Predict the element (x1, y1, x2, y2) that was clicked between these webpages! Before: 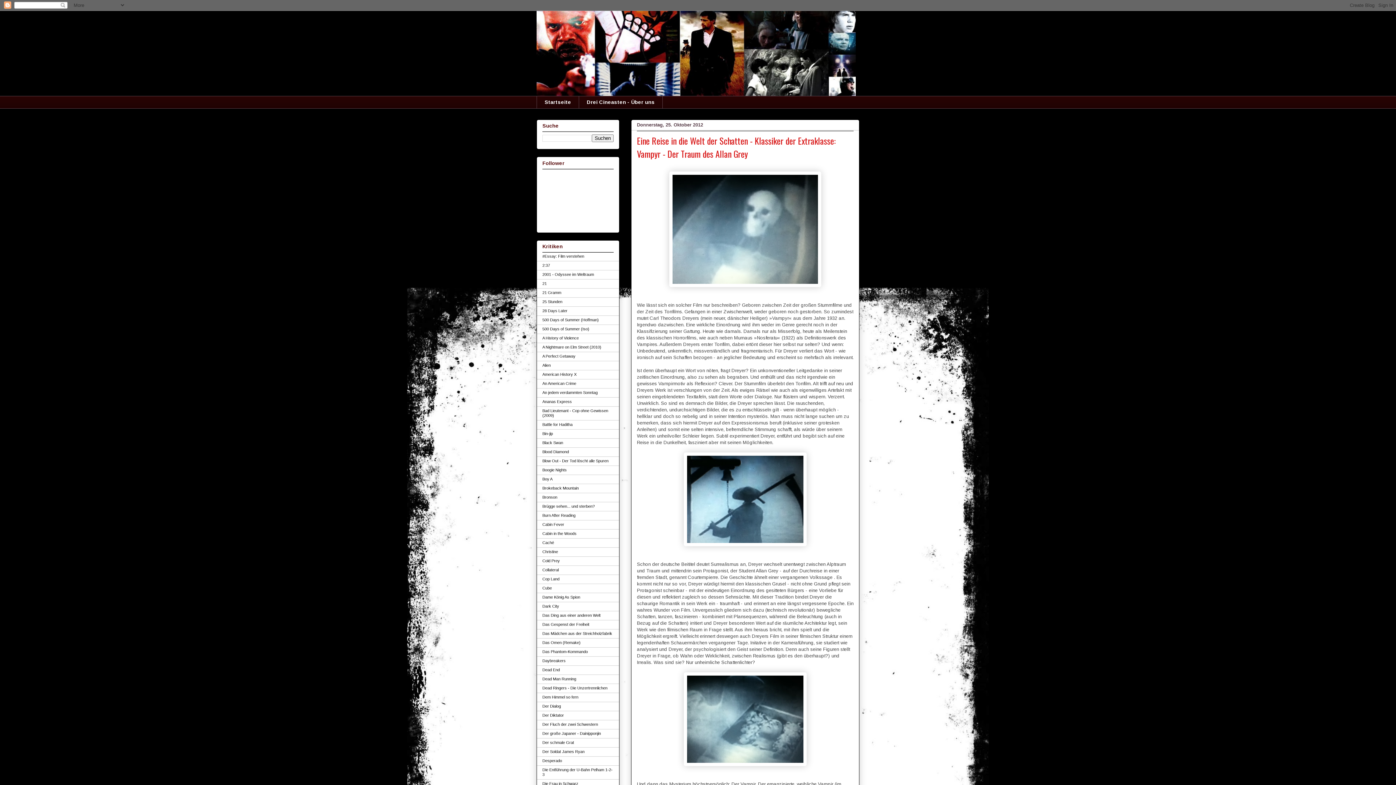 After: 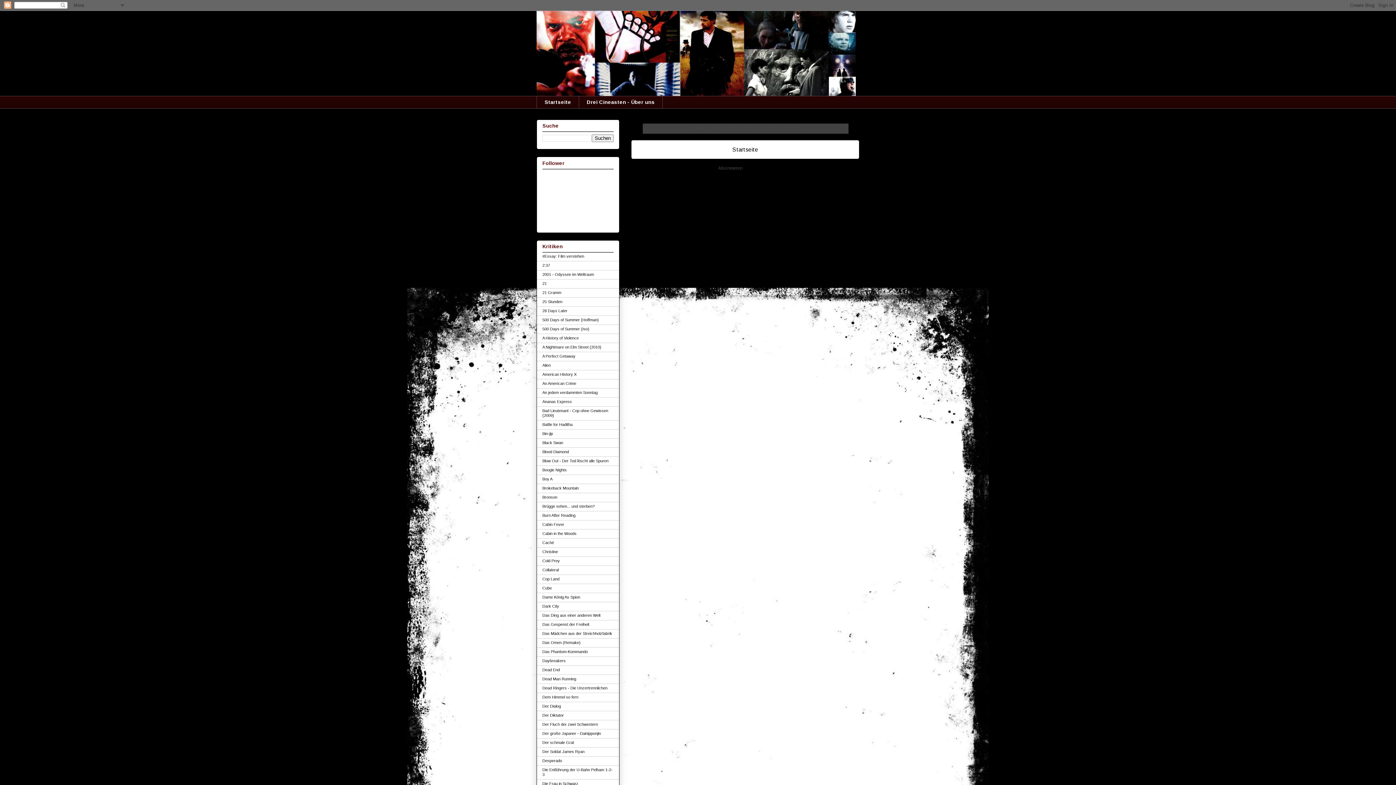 Action: label: Das Ding aus einer anderen Welt bbox: (542, 613, 600, 617)